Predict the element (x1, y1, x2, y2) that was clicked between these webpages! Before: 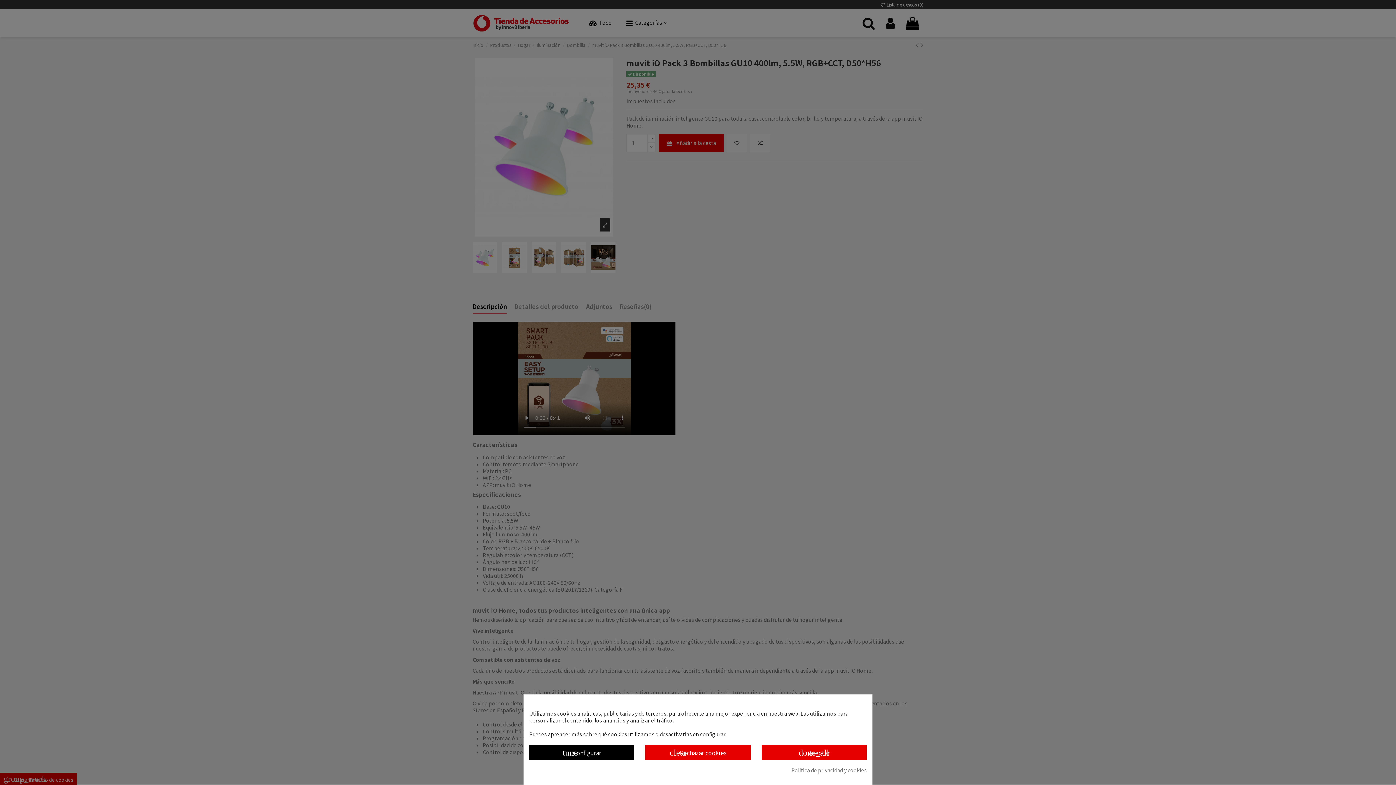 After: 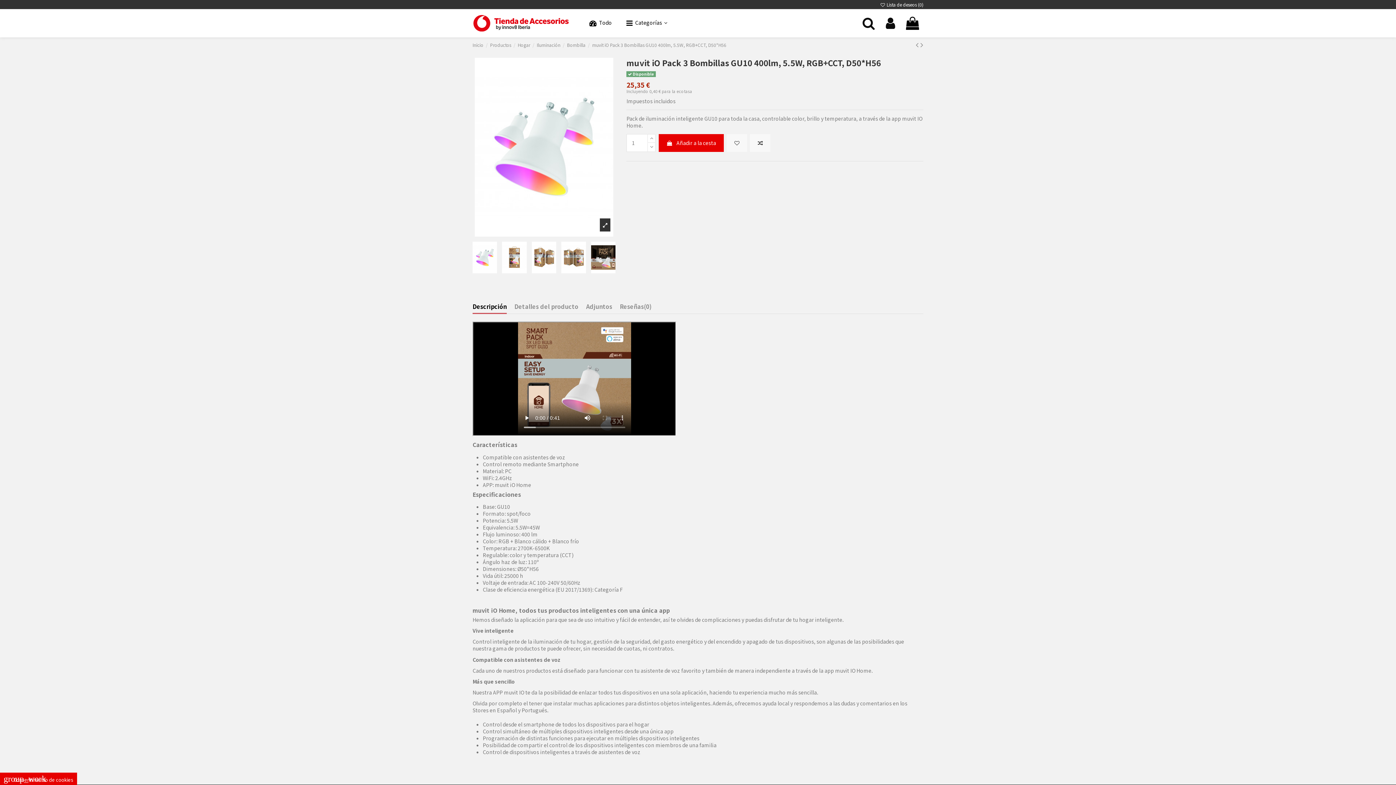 Action: bbox: (645, 745, 750, 760) label: clear Rechazar cookies